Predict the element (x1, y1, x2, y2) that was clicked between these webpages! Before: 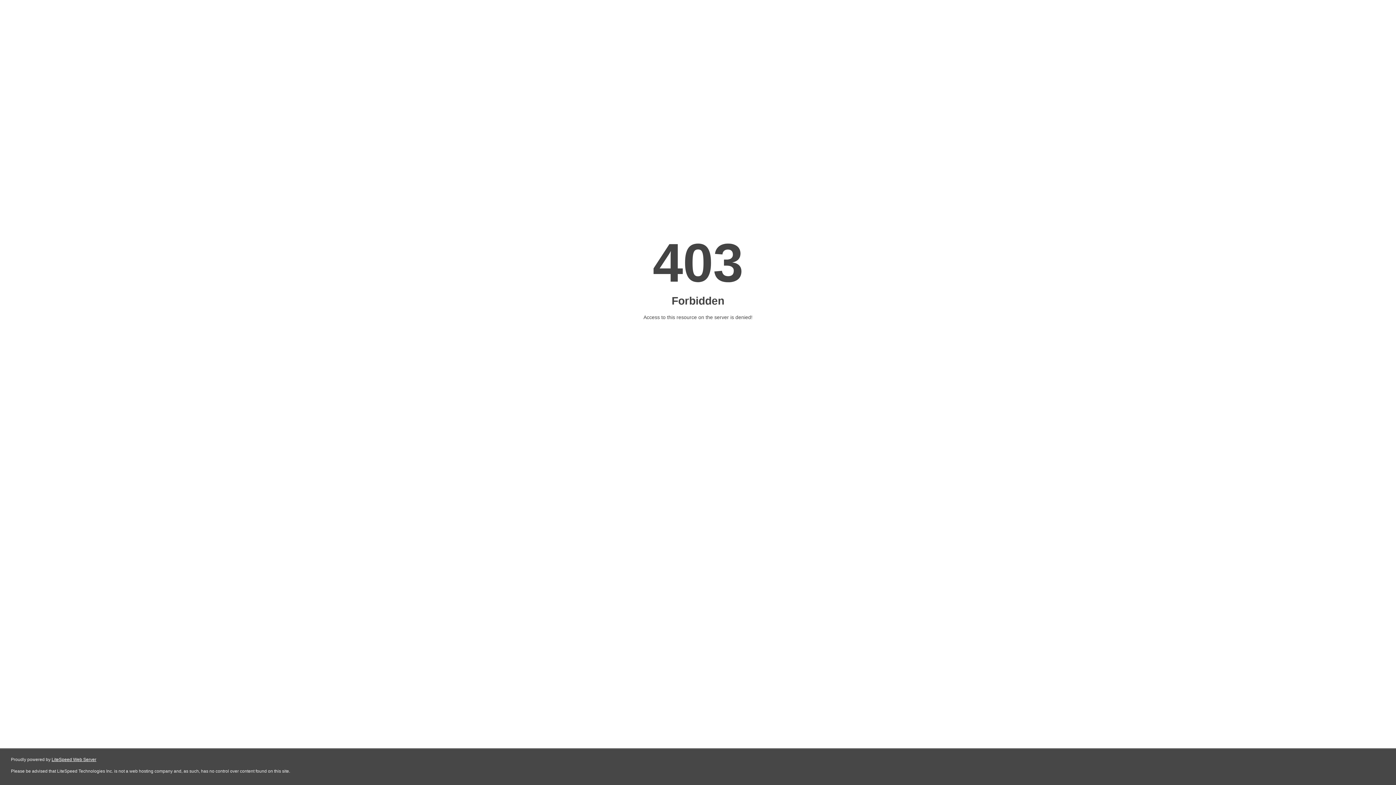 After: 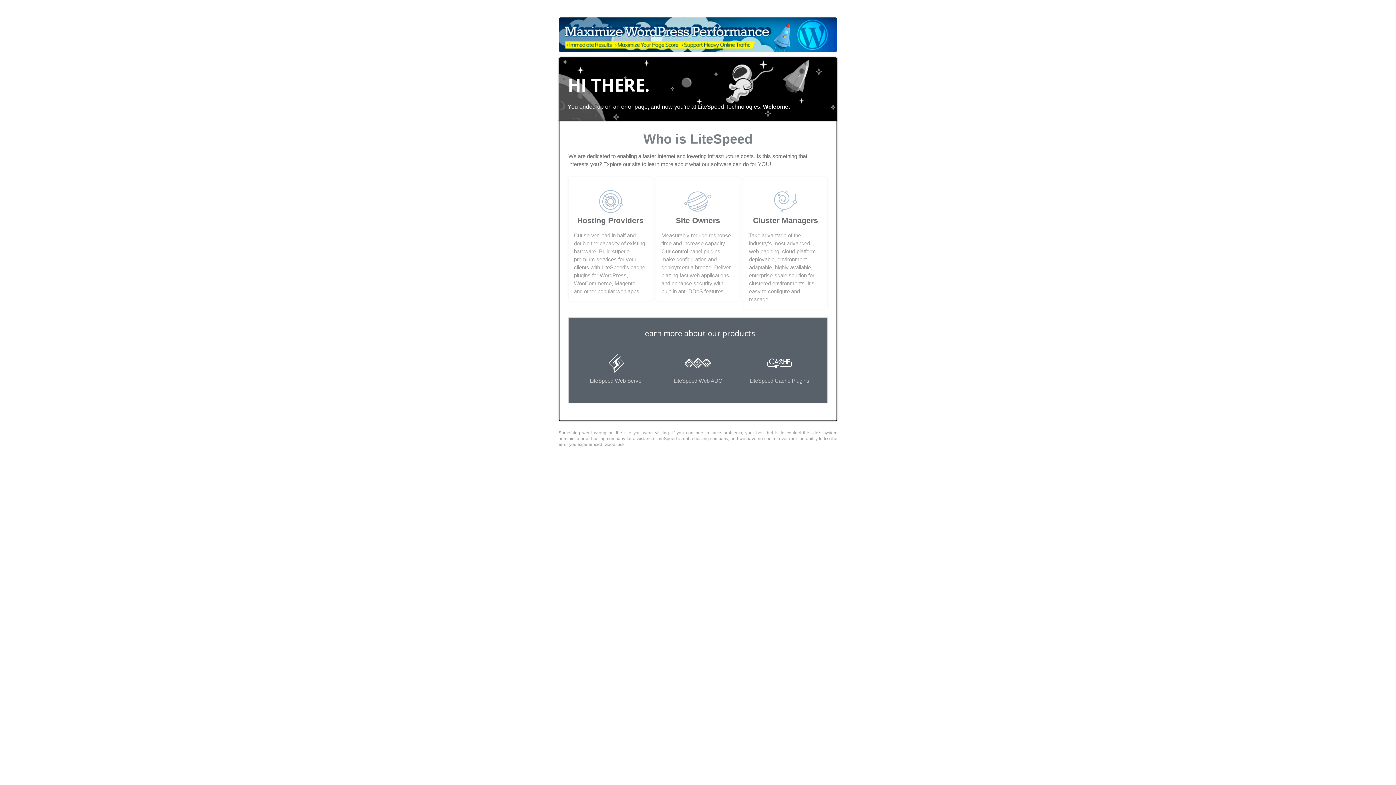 Action: bbox: (51, 757, 96, 762) label: LiteSpeed Web Server